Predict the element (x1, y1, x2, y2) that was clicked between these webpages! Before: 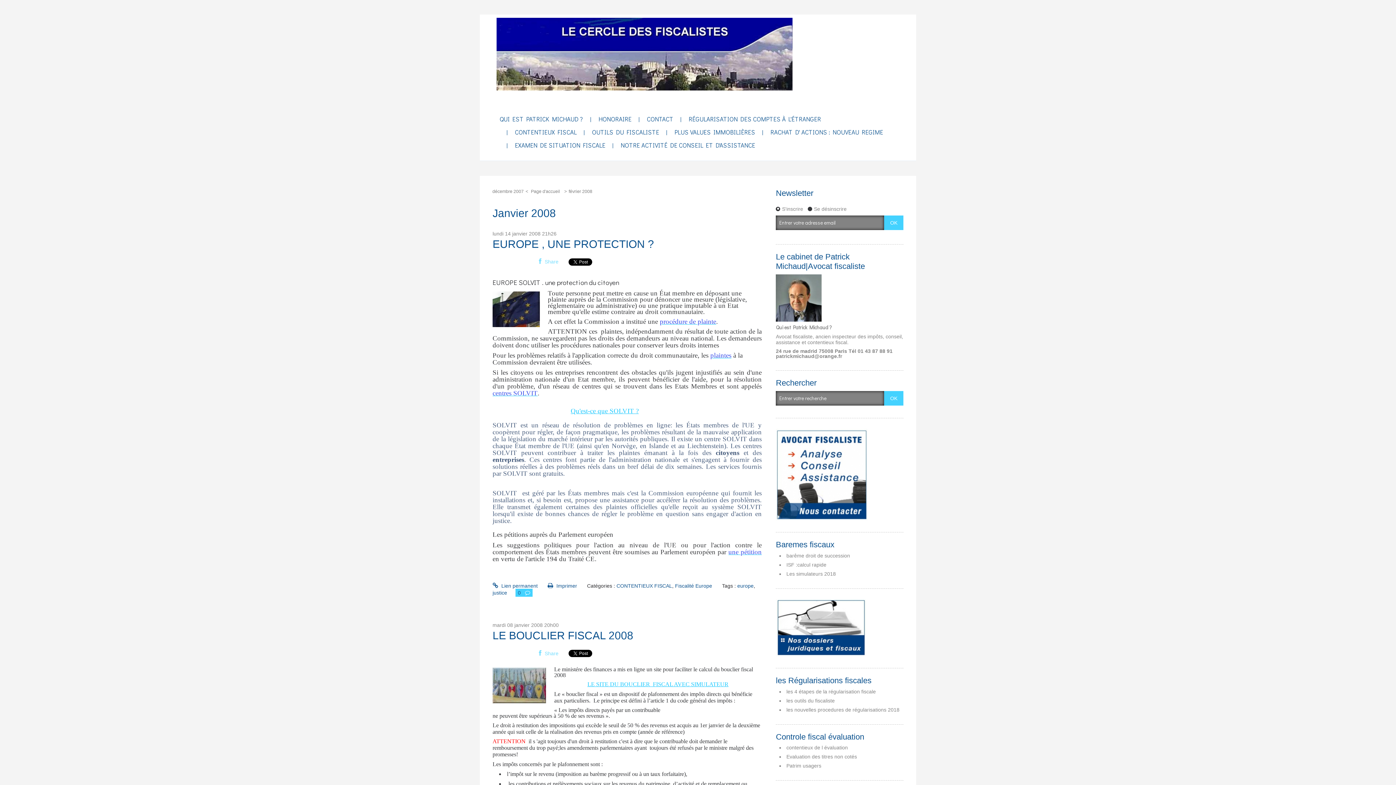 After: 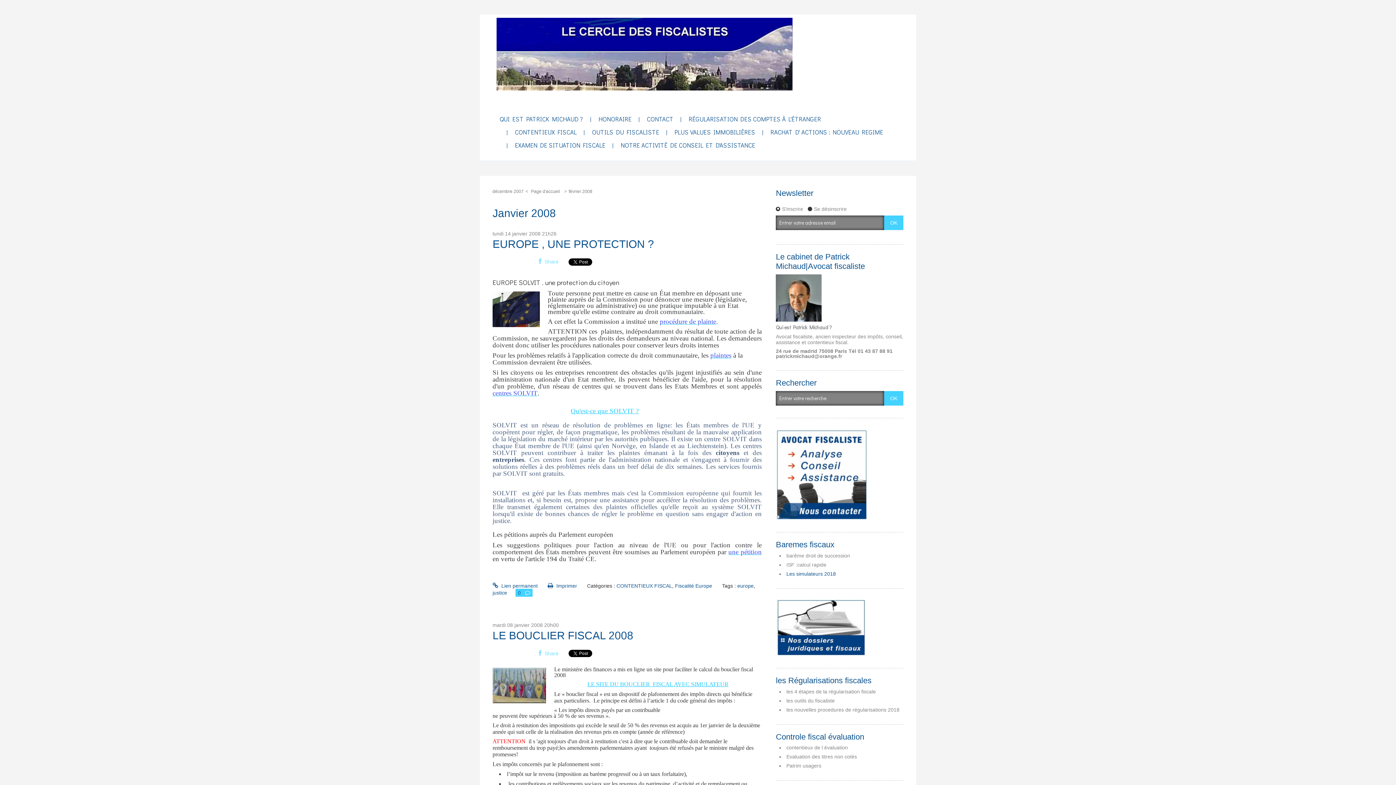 Action: bbox: (786, 571, 836, 576) label: Les simulateurs 2018